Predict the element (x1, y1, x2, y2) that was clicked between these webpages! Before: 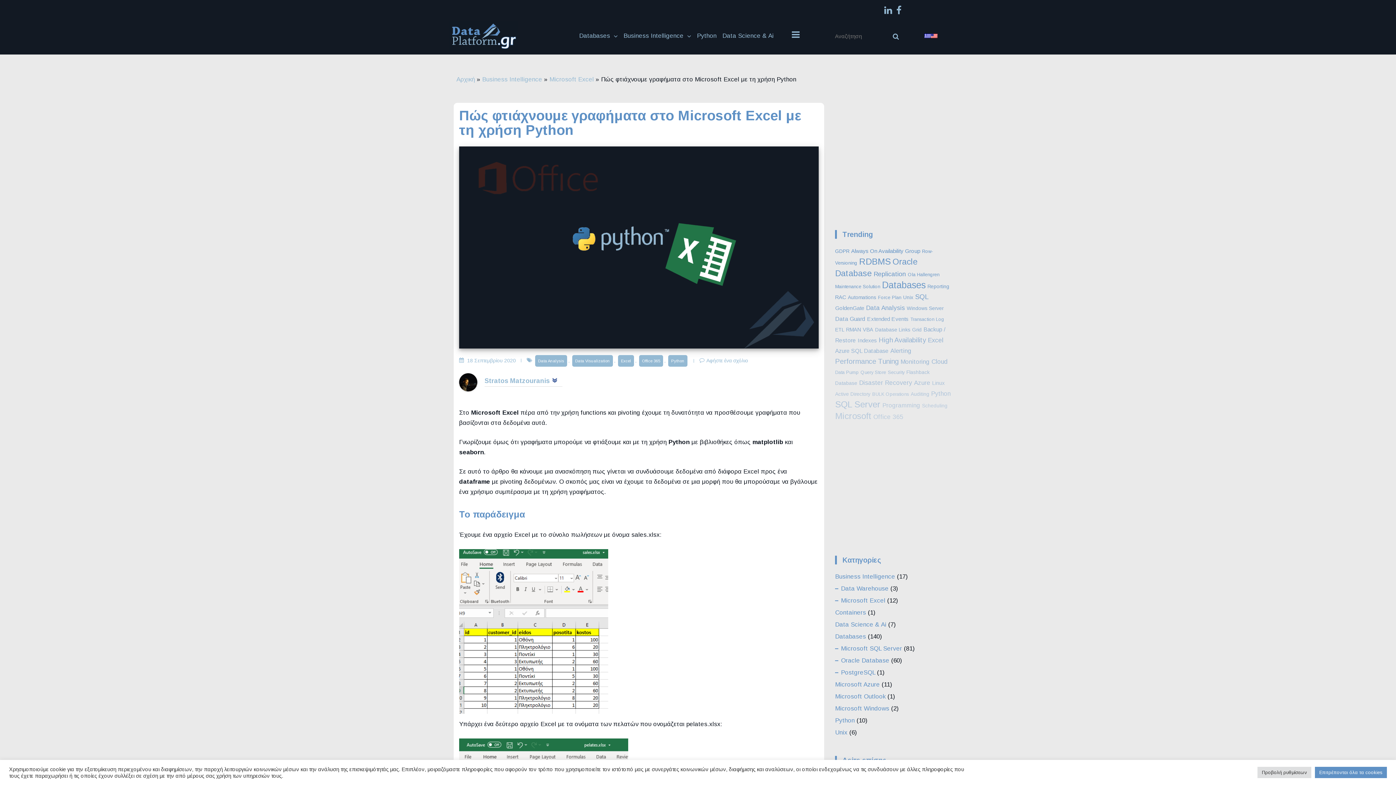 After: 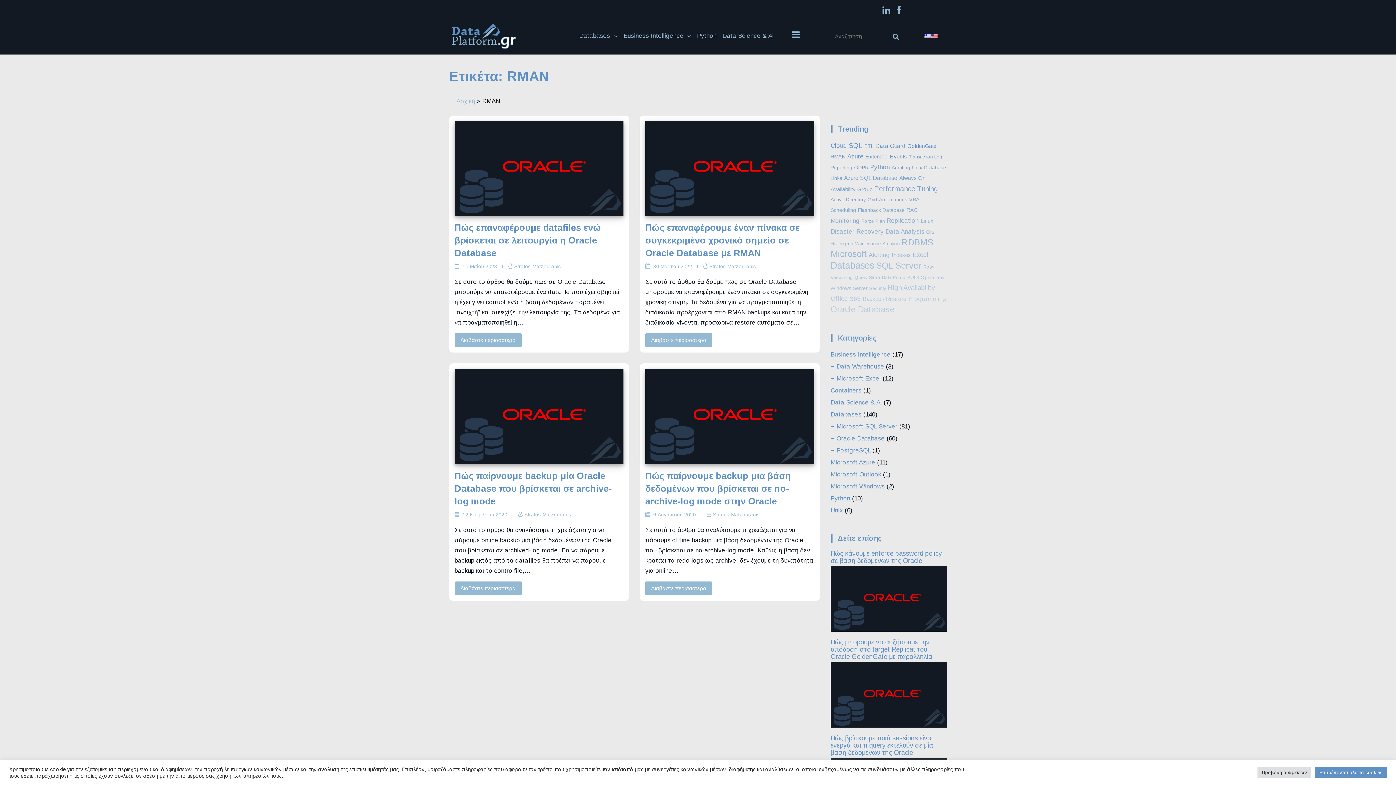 Action: bbox: (846, 326, 861, 332) label: RMAN (4 στοιχεία)